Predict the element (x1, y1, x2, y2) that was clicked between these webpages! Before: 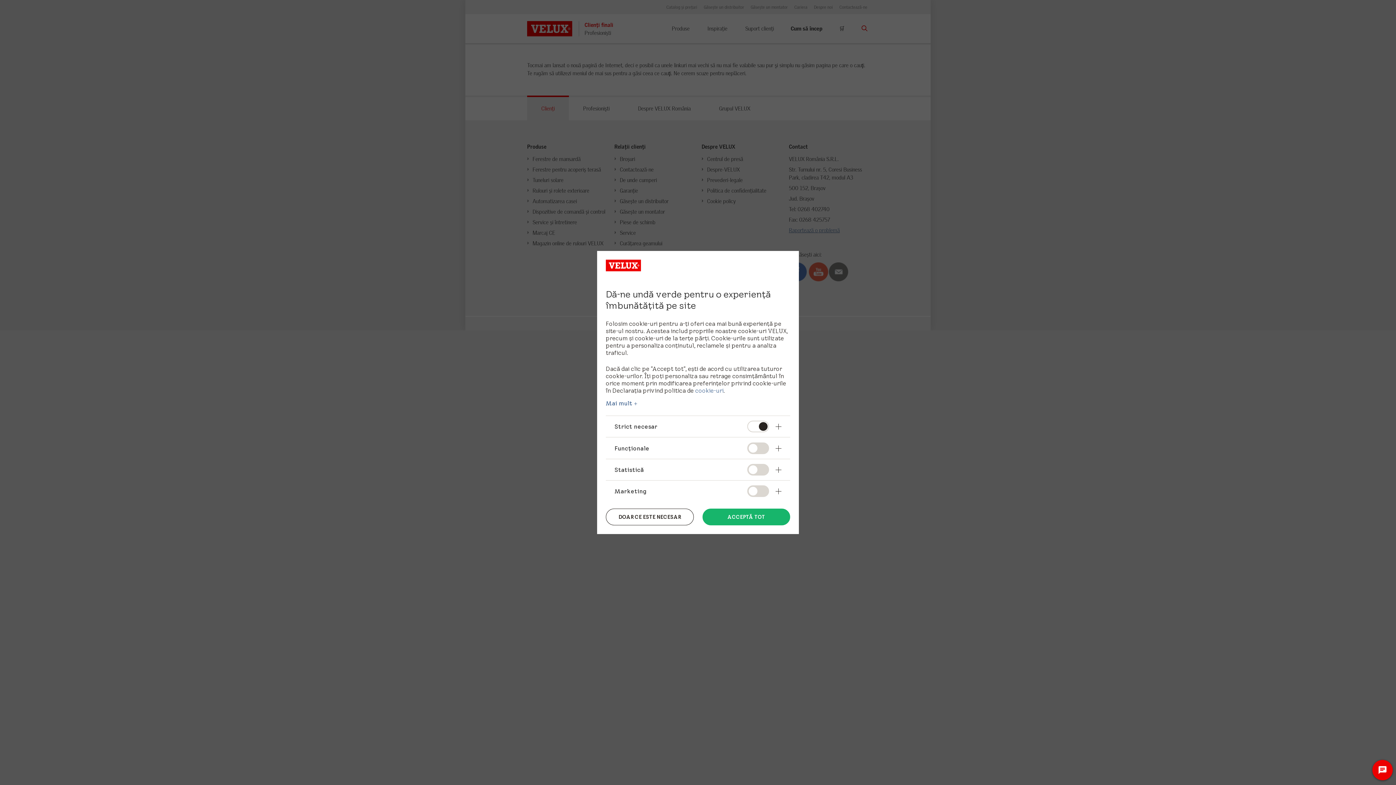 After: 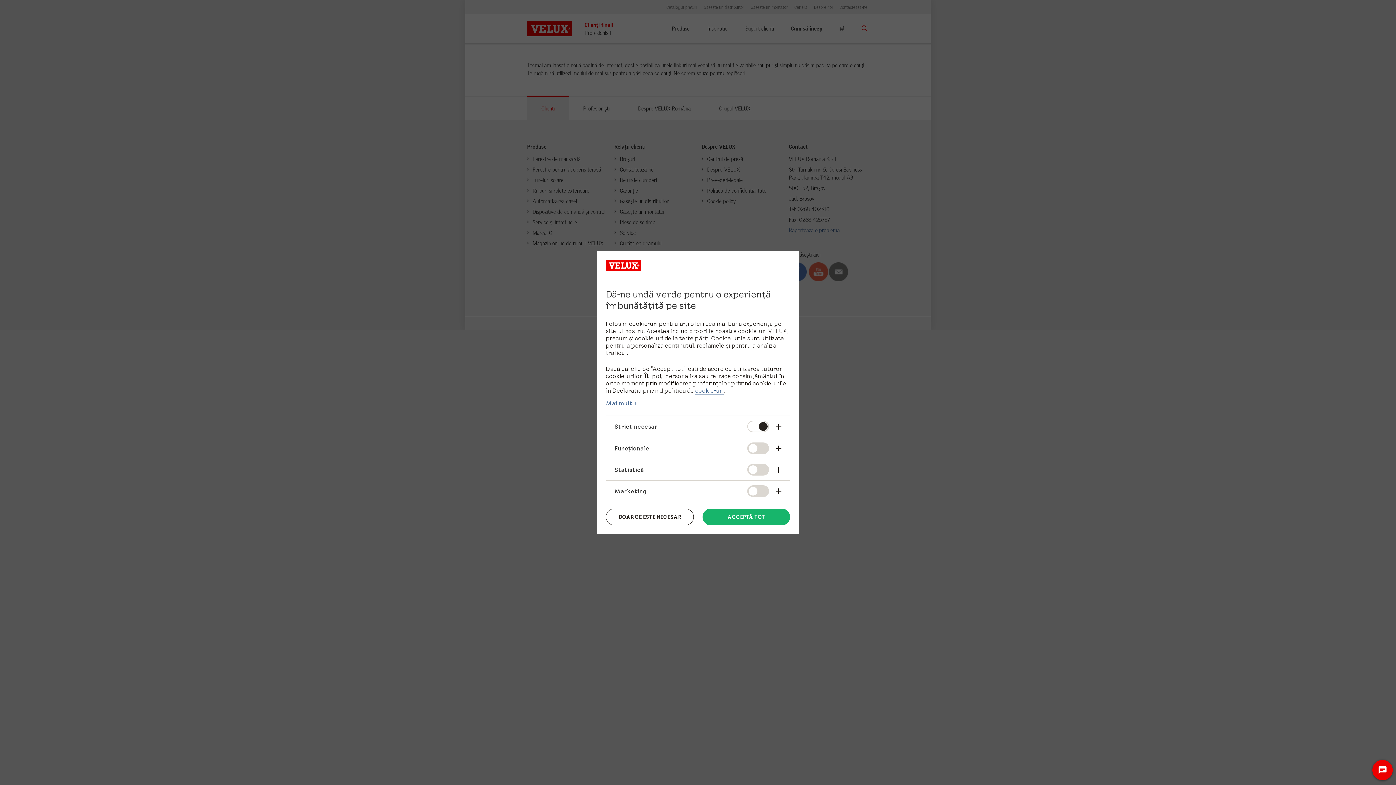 Action: bbox: (695, 387, 723, 394) label: cookie-uri